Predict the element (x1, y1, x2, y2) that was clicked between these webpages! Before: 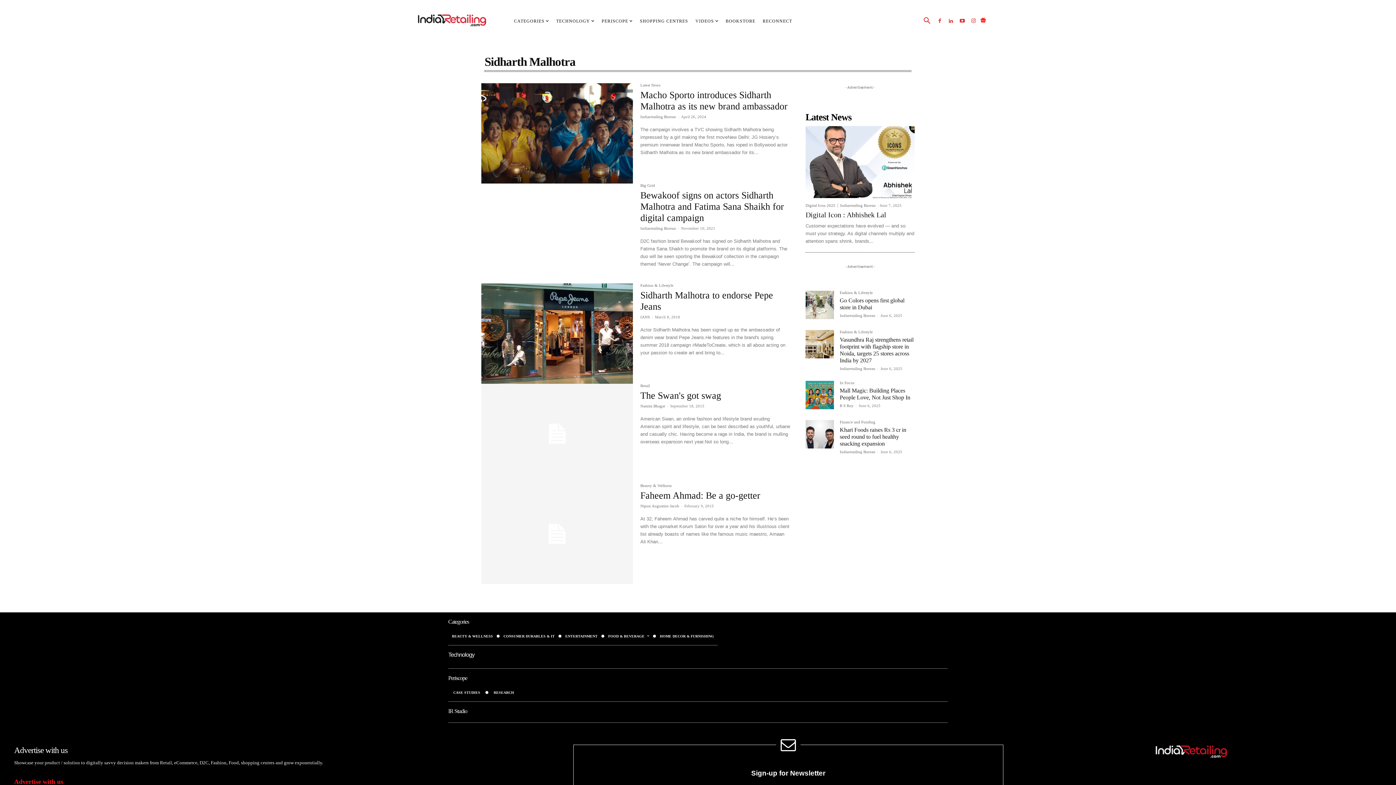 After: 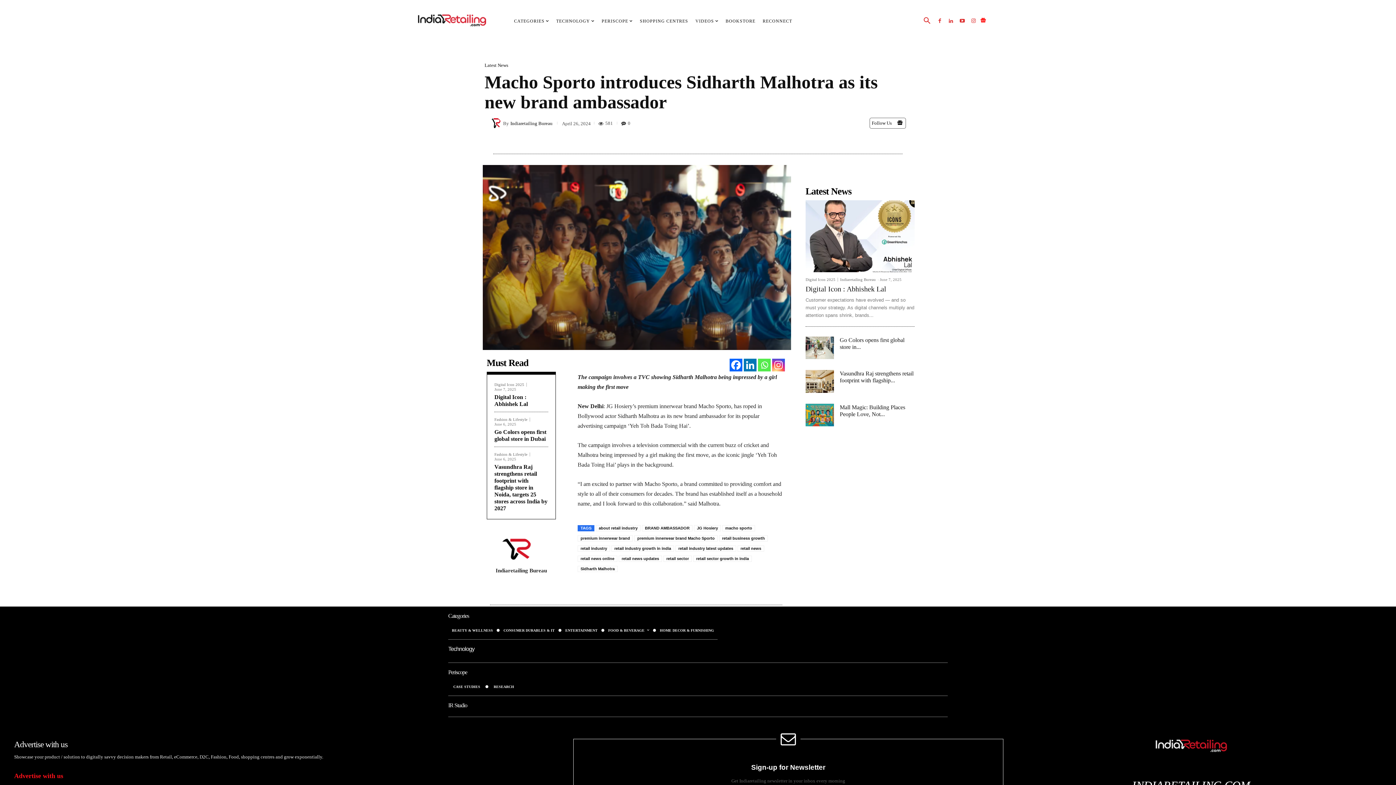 Action: bbox: (481, 83, 633, 183)